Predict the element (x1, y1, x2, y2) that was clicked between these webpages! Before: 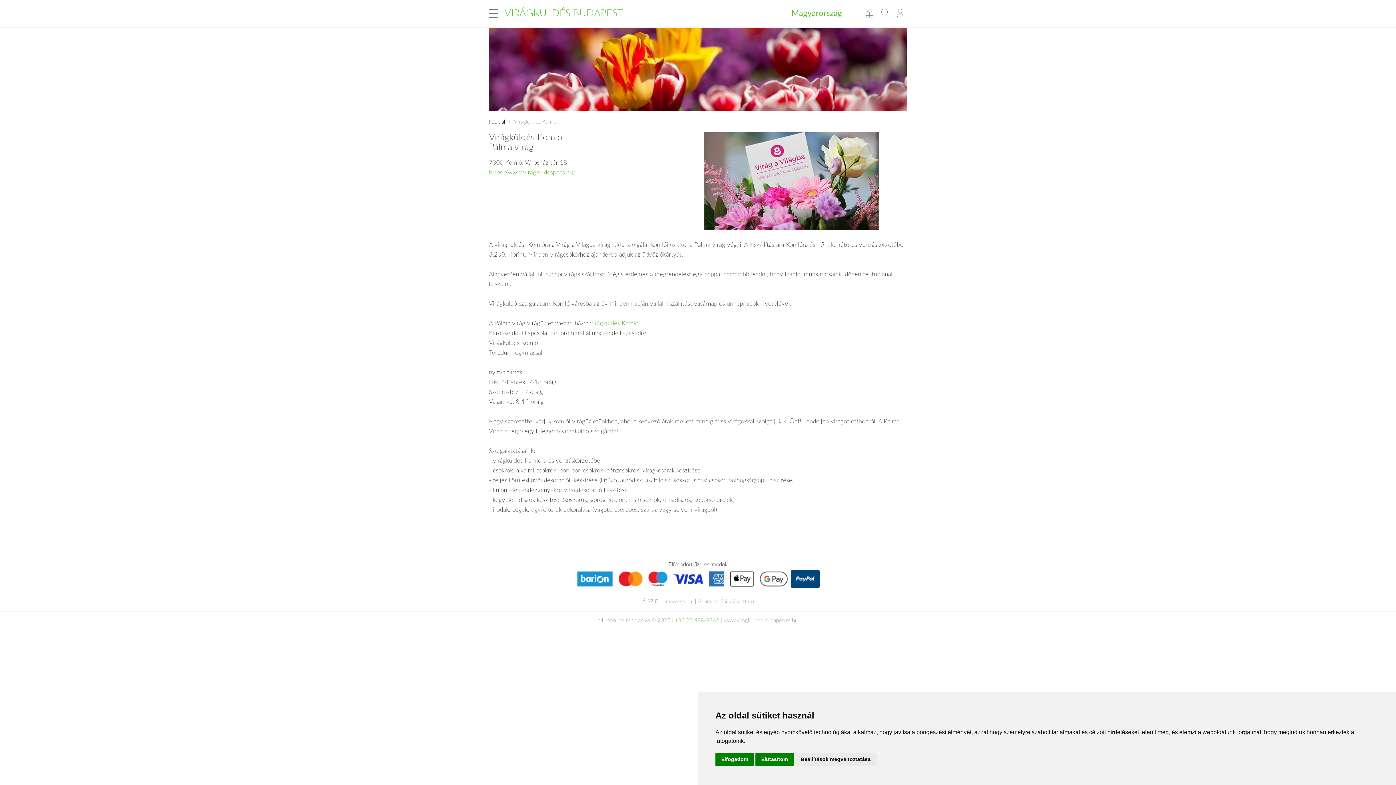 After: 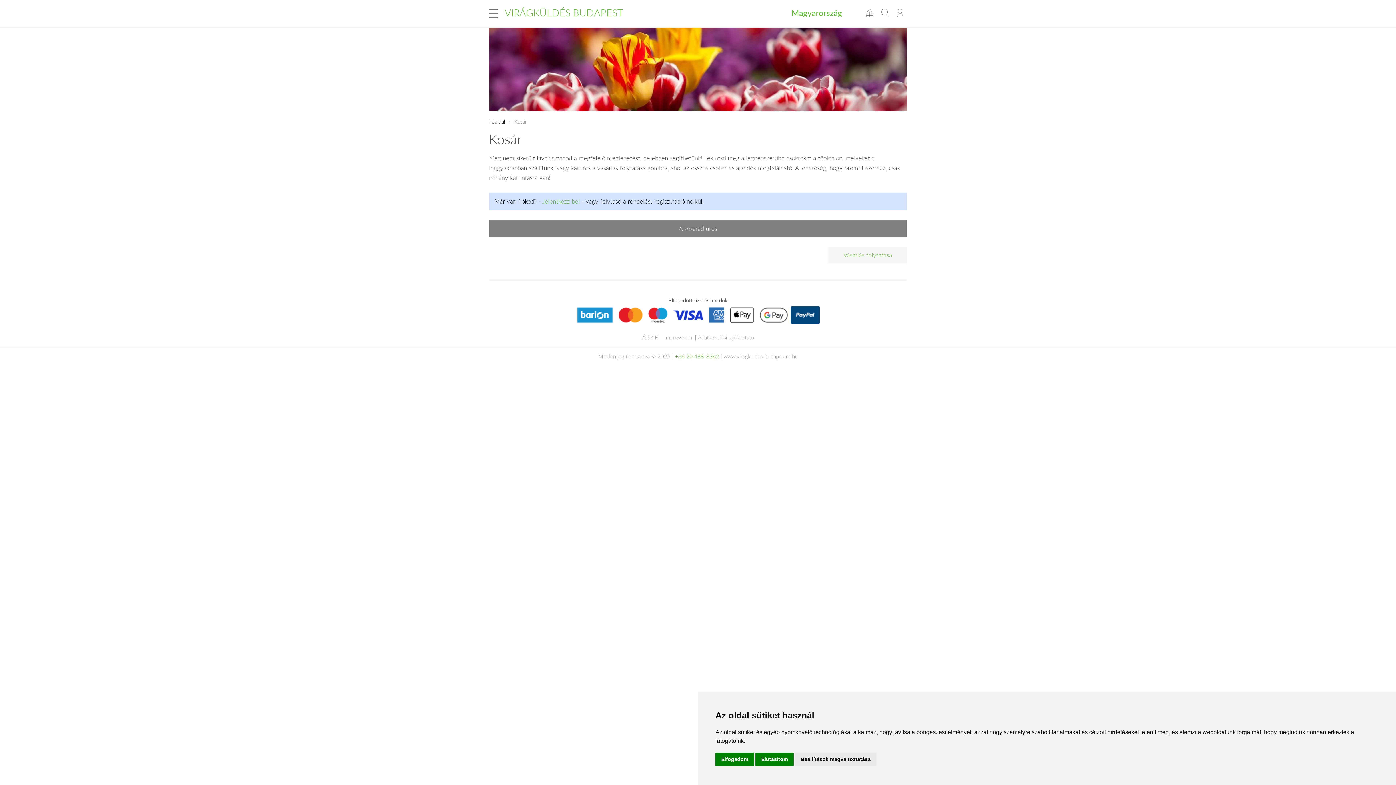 Action: bbox: (865, 8, 874, 17)